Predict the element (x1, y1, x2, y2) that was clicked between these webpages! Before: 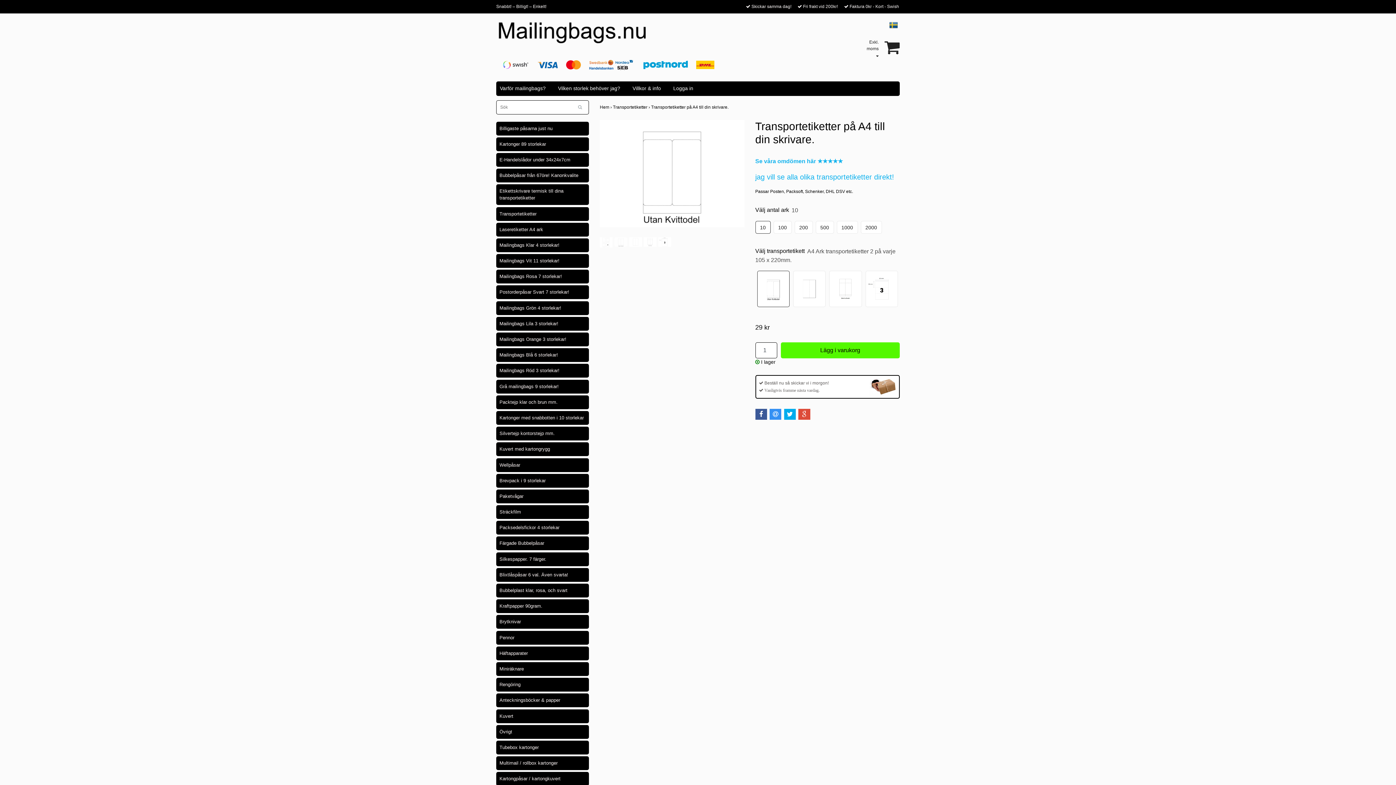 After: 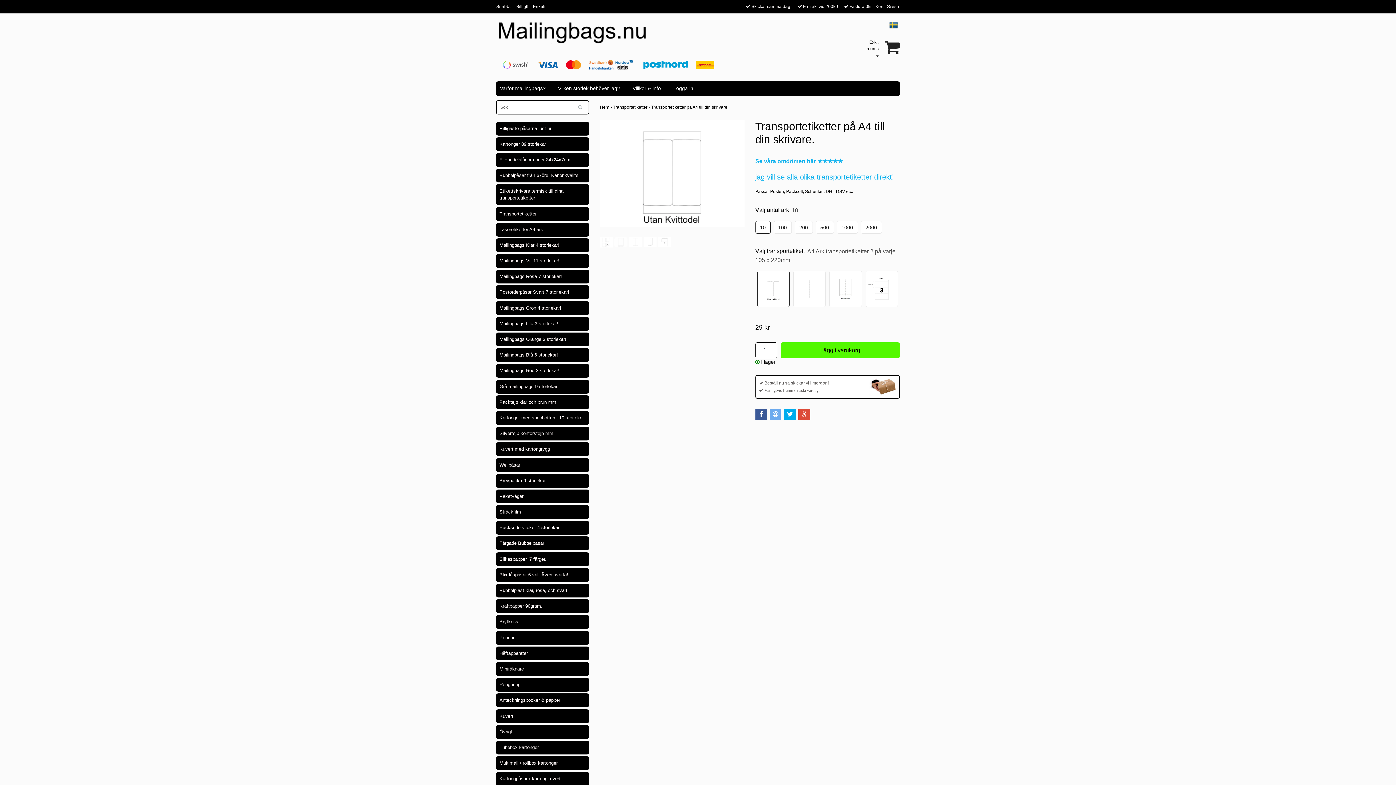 Action: bbox: (769, 409, 781, 420)